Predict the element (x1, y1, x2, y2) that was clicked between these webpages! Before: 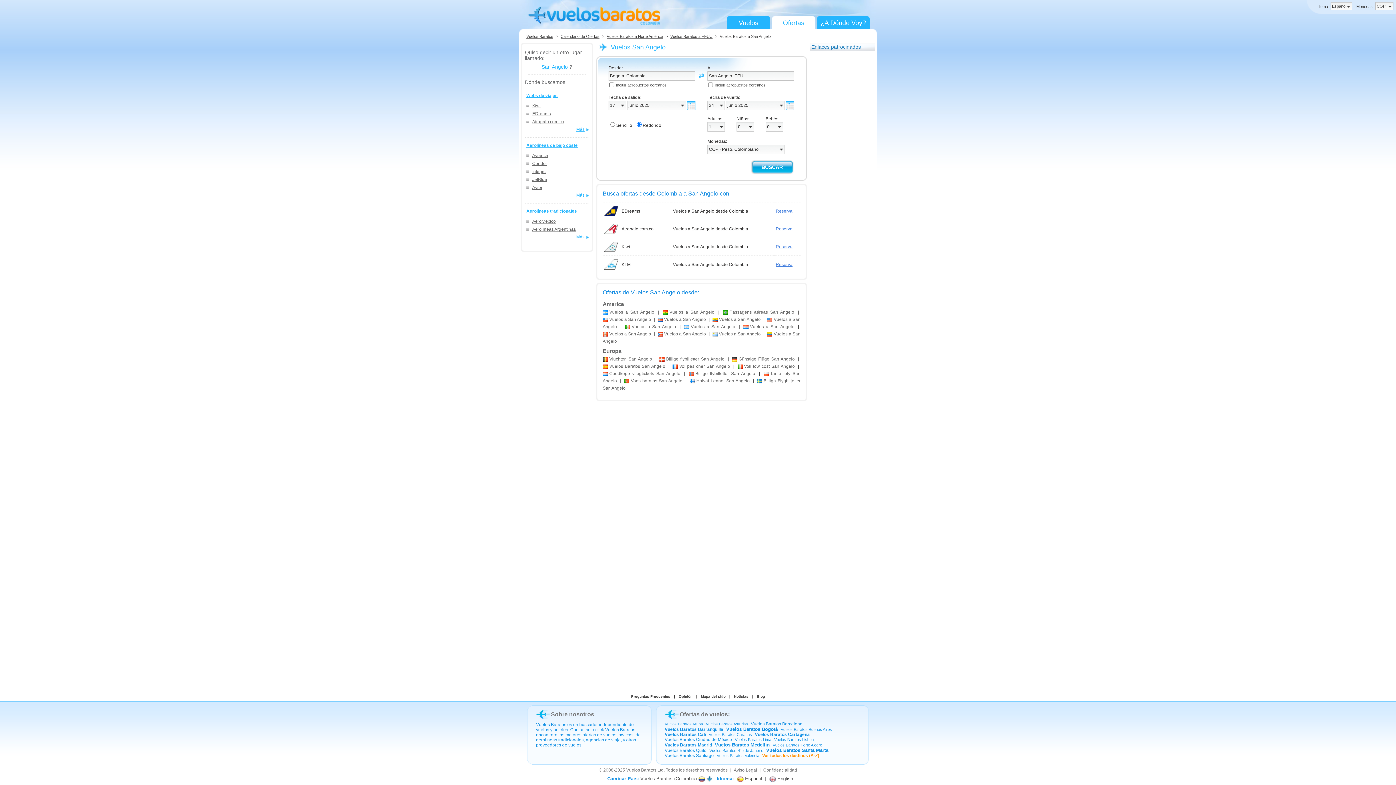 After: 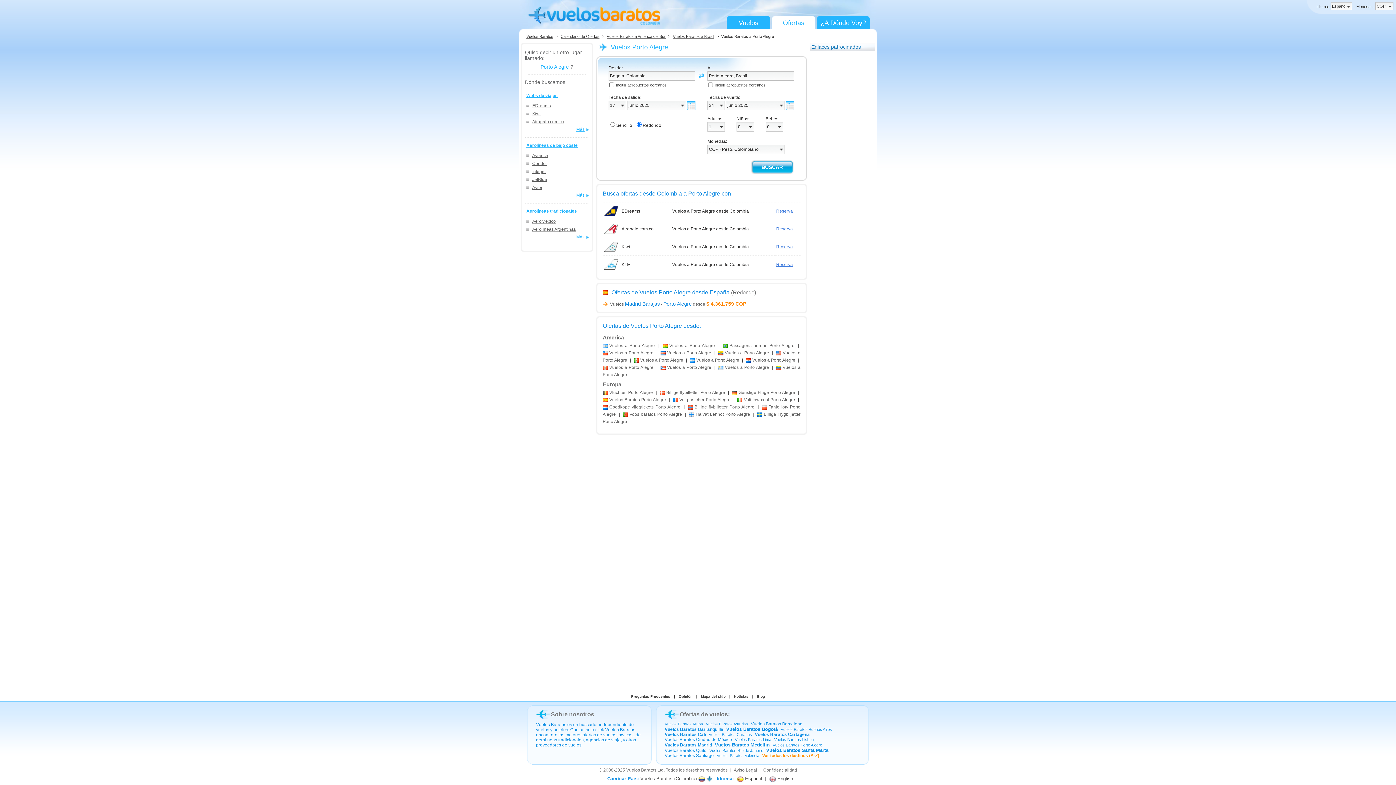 Action: label: Vuelos Baratos Porto Alegre bbox: (772, 743, 822, 747)